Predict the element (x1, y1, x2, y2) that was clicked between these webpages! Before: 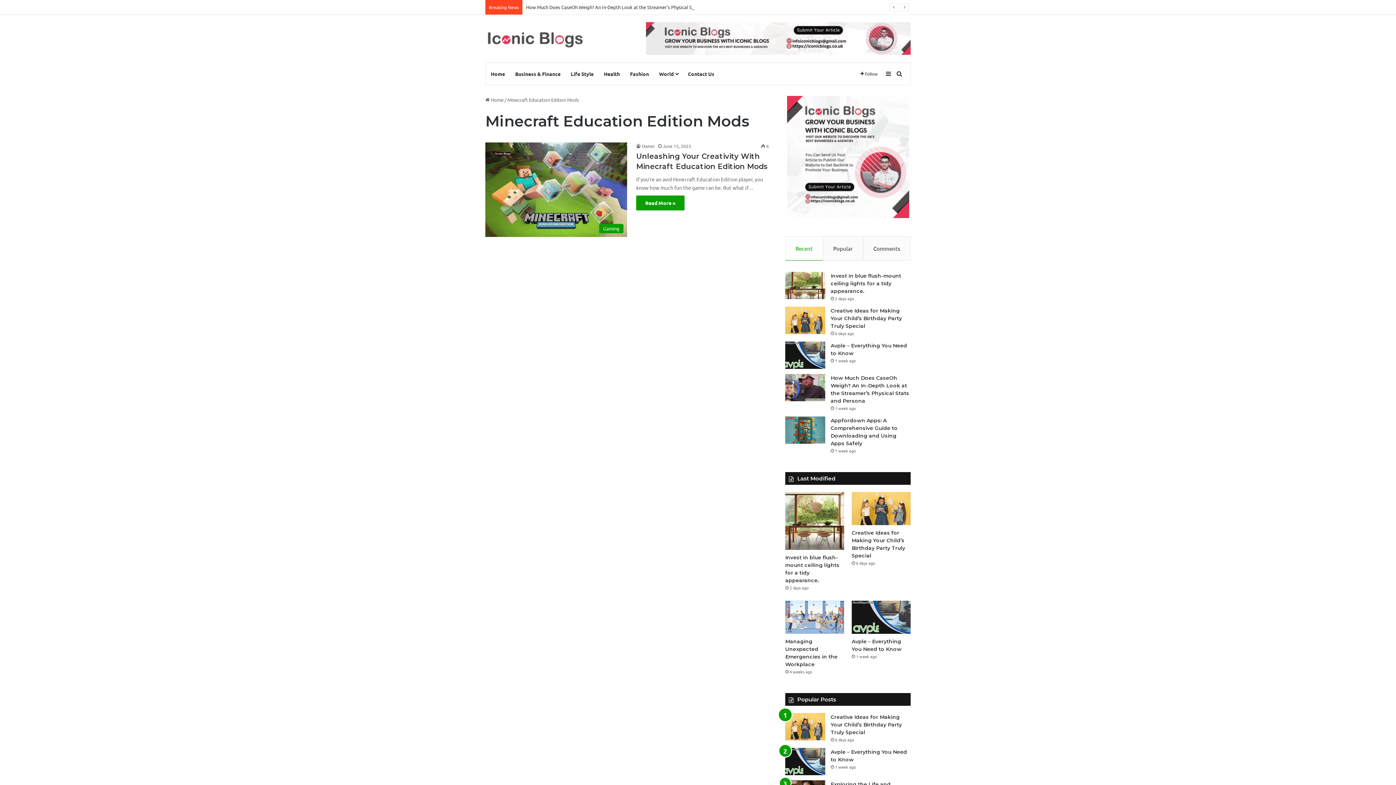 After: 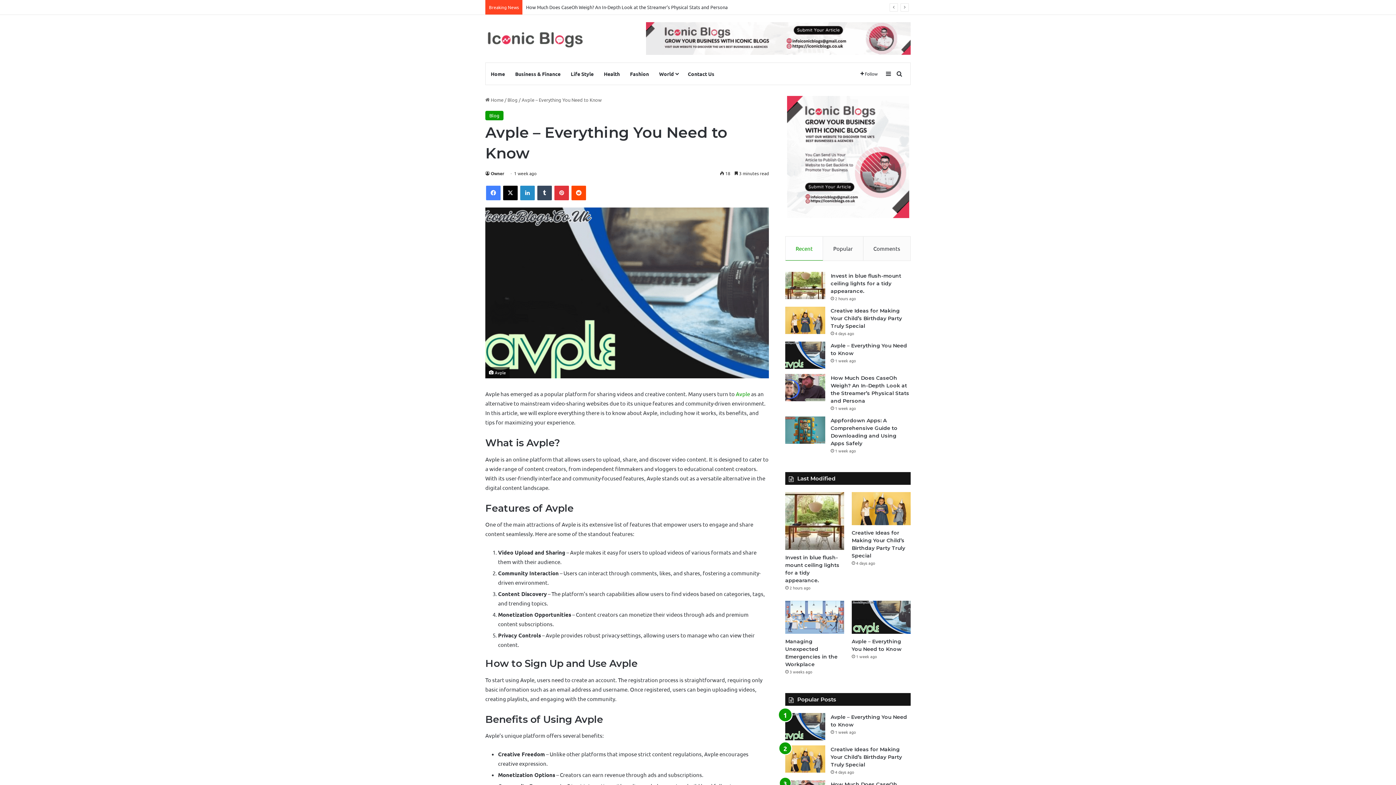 Action: bbox: (785, 341, 825, 369) label: Avple – Everything You Need to Know